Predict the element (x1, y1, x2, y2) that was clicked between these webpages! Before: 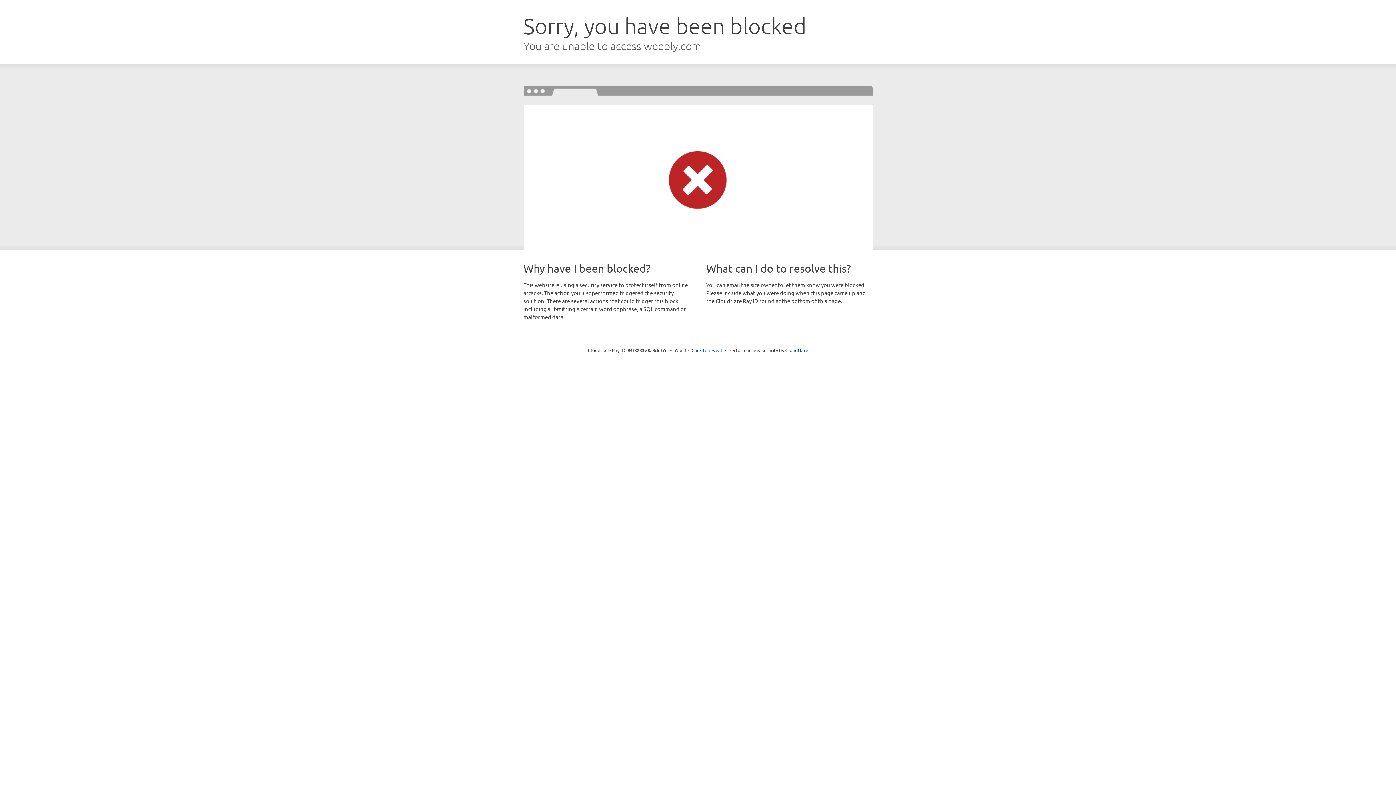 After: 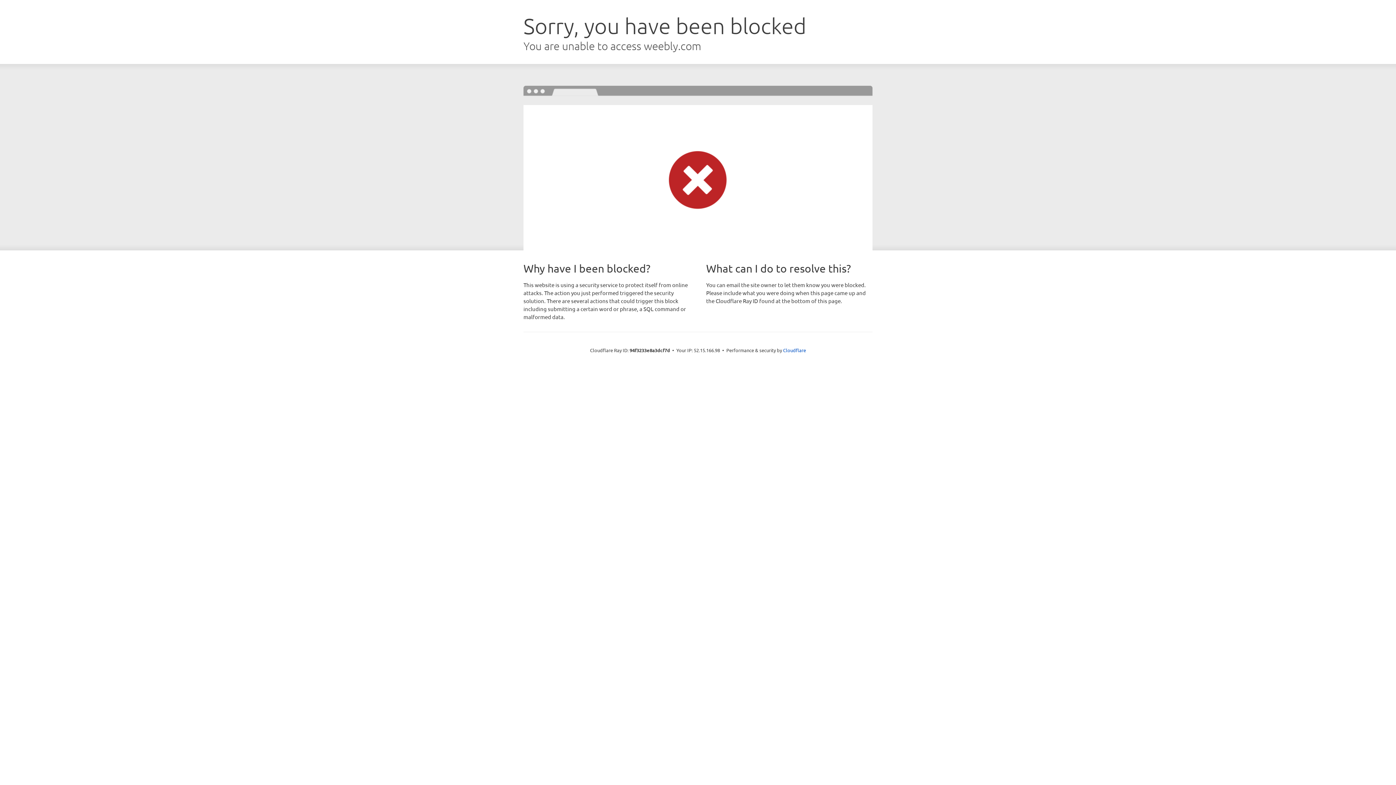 Action: bbox: (691, 346, 722, 353) label: Click to reveal